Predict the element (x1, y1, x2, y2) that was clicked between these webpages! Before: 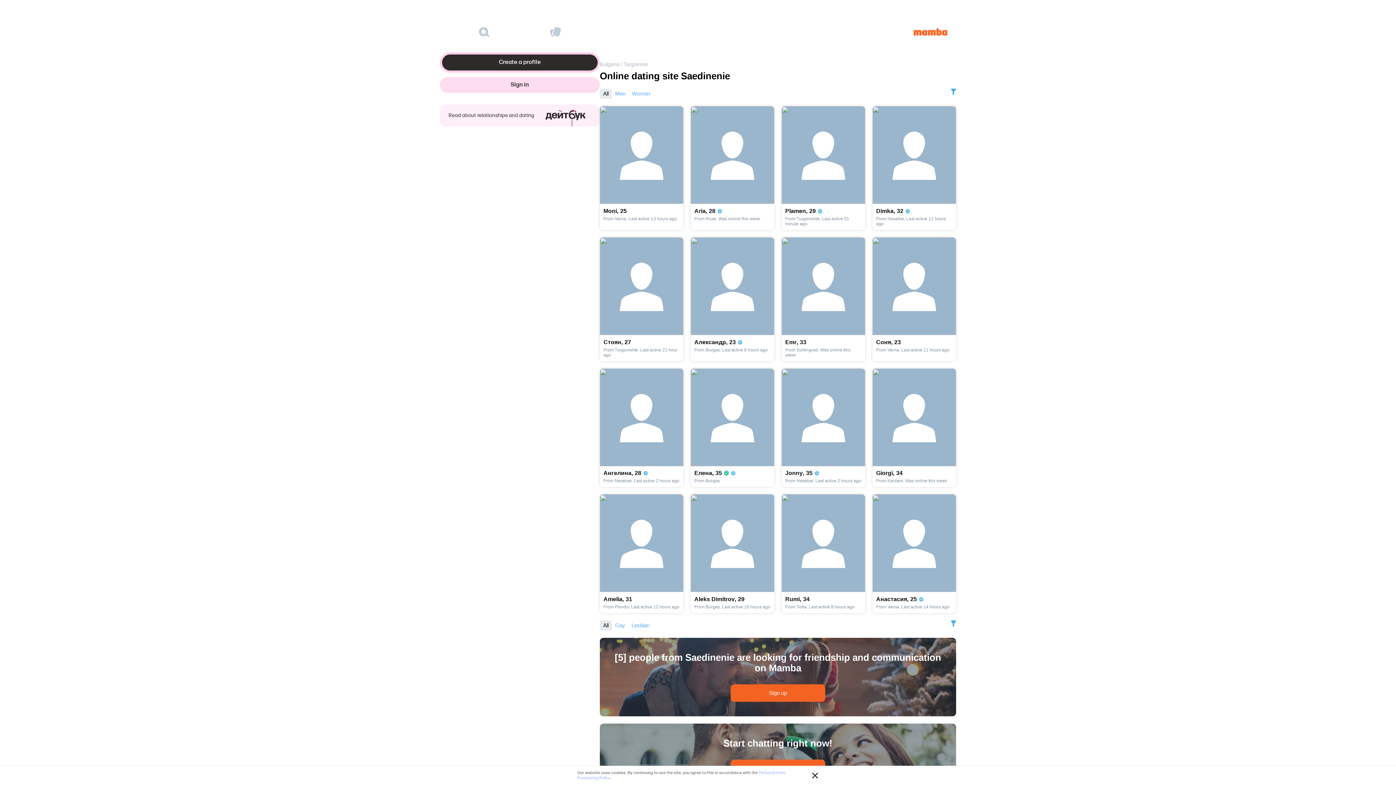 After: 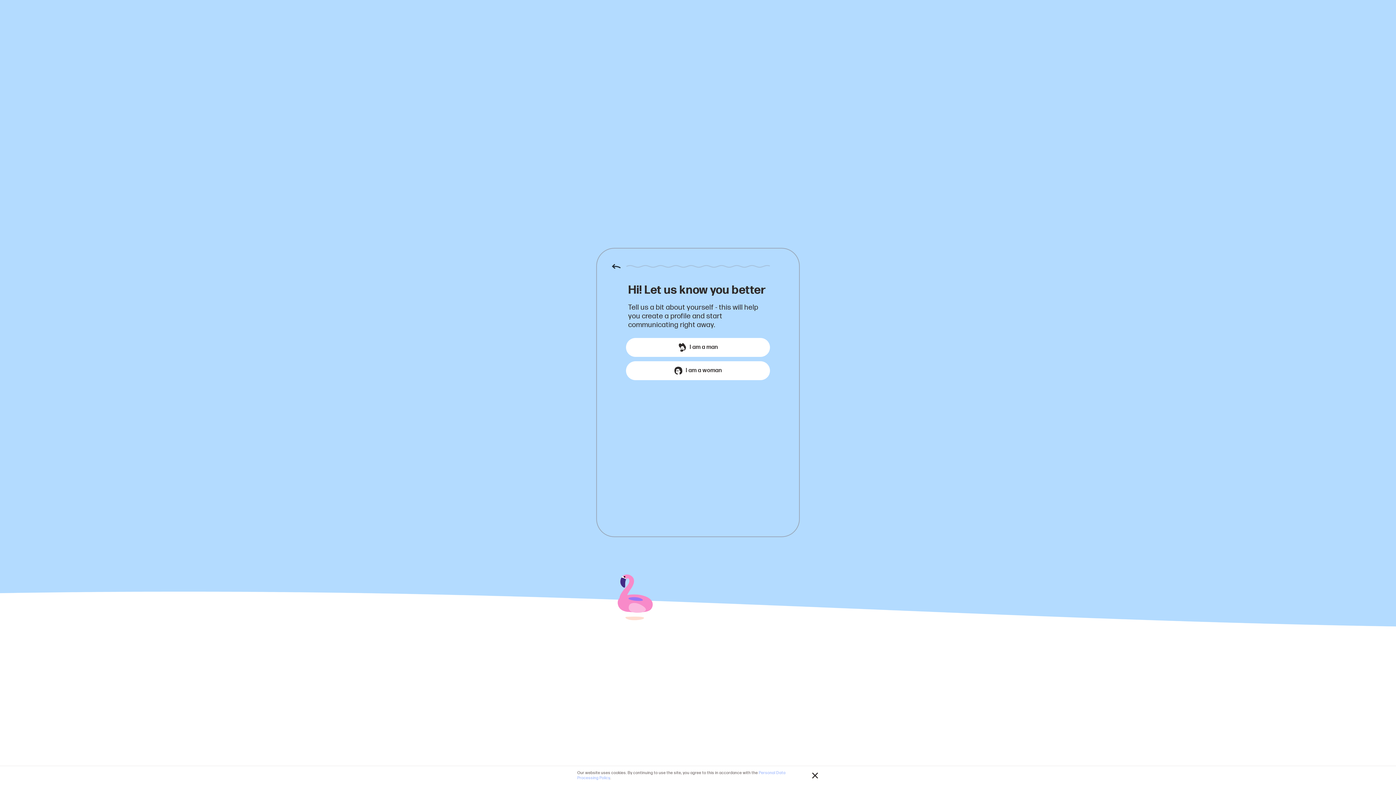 Action: bbox: (951, 88, 956, 98) label: Search settings